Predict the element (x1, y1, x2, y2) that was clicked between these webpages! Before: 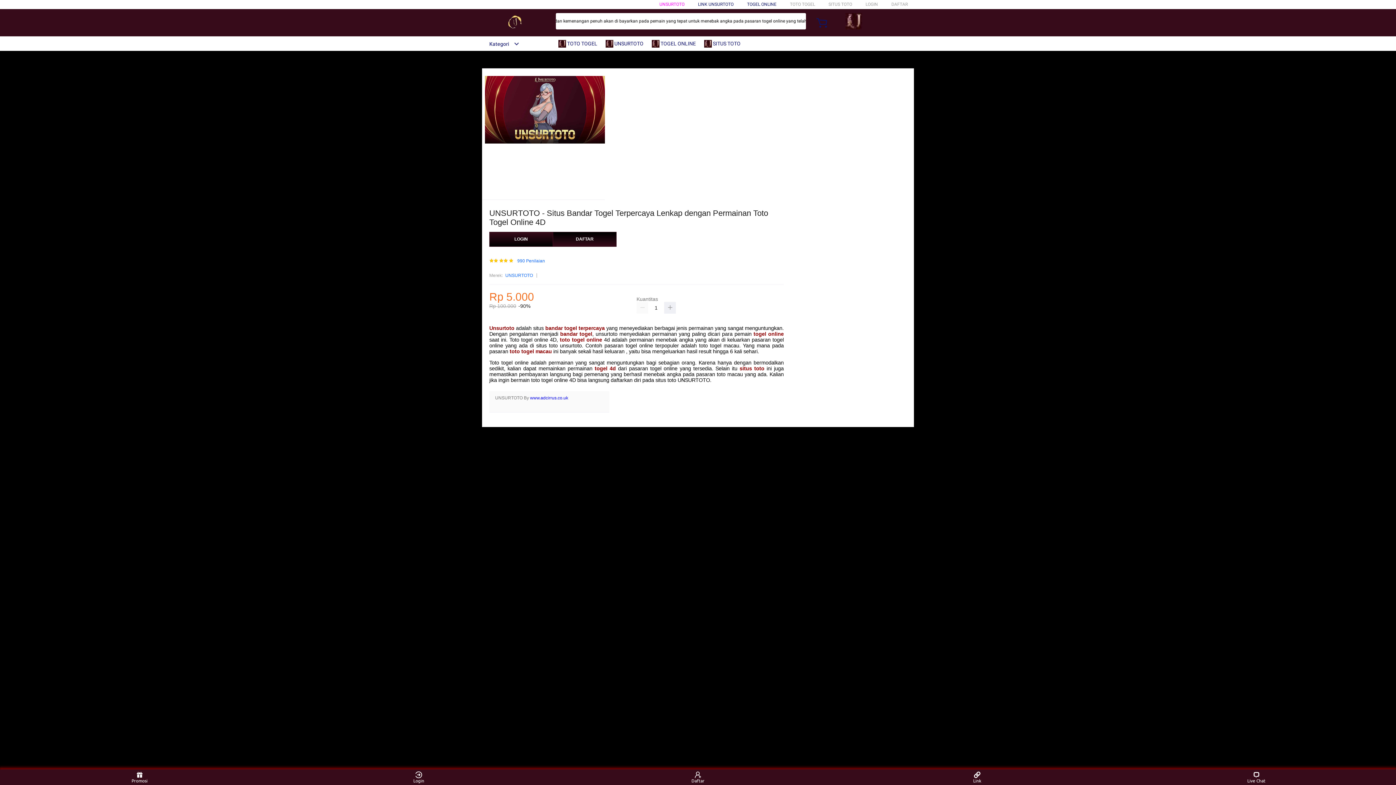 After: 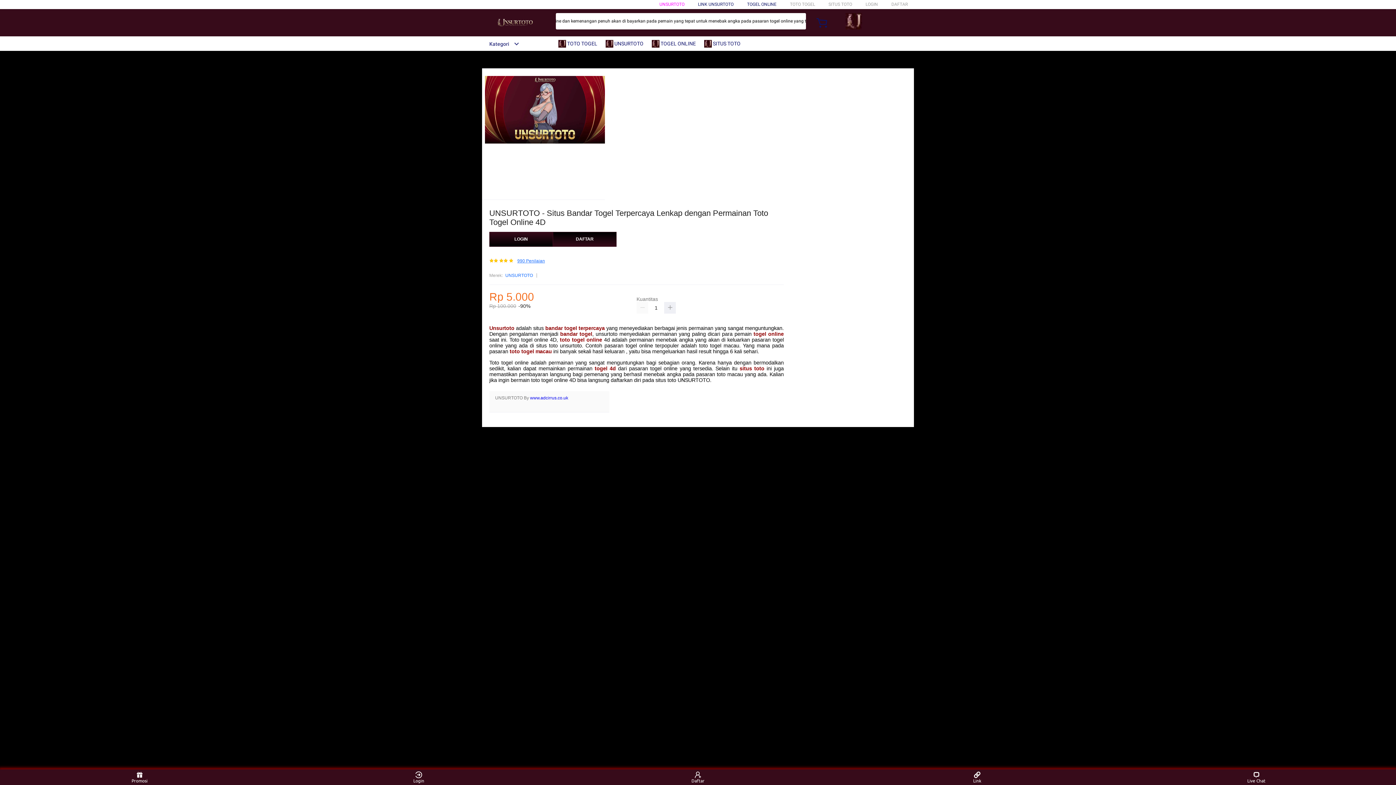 Action: bbox: (517, 259, 545, 263) label: 990 Penilaian